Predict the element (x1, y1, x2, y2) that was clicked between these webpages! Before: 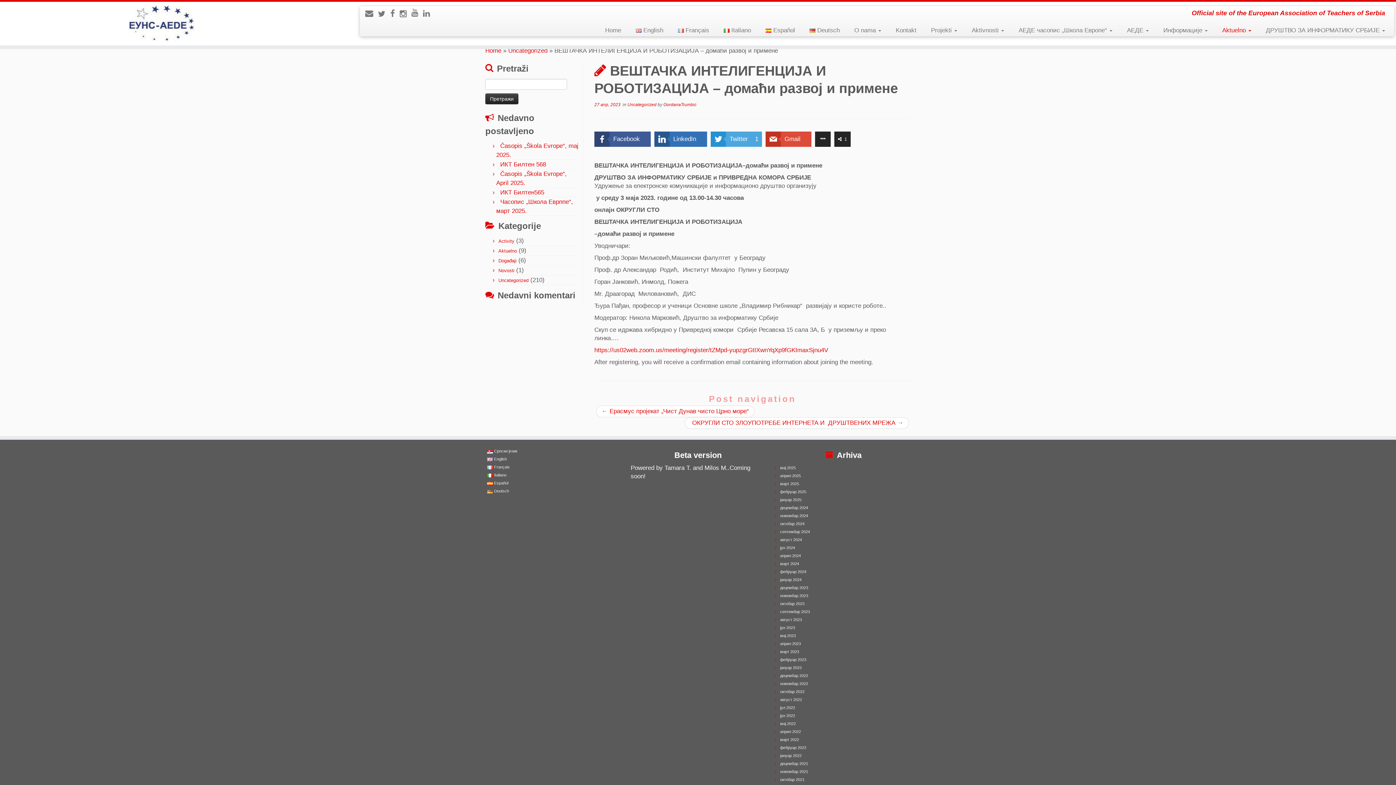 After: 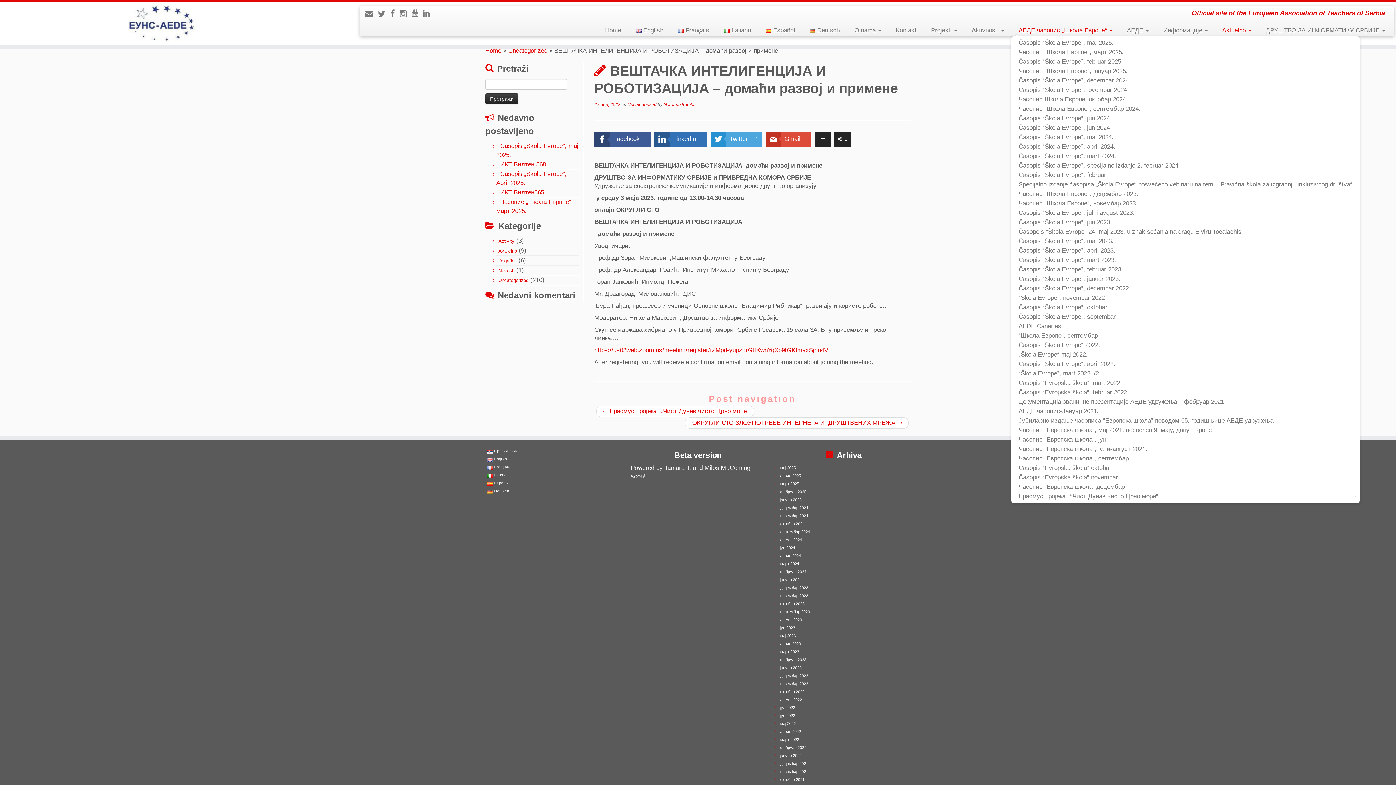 Action: bbox: (1011, 24, 1119, 36) label: АЕДЕ часопис „Школа Европе“ 